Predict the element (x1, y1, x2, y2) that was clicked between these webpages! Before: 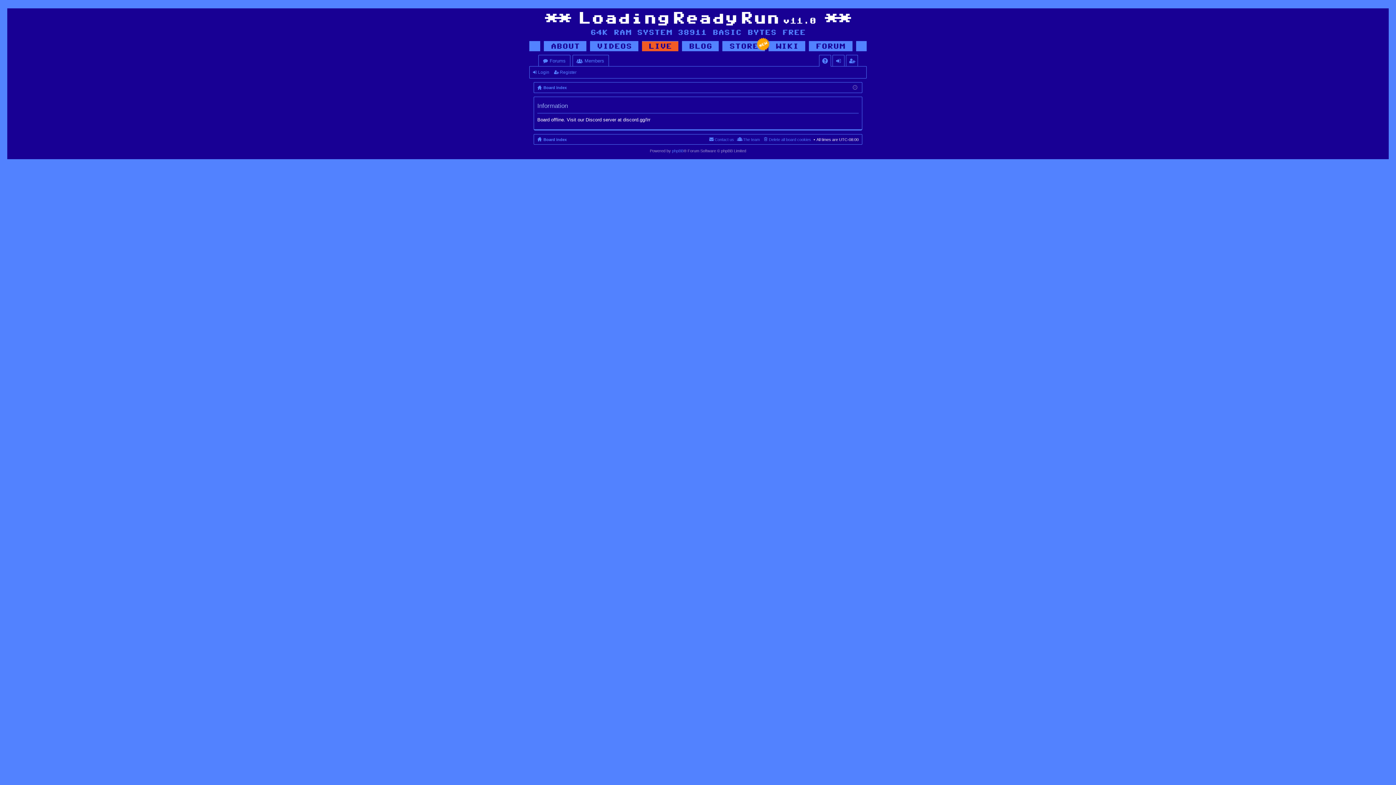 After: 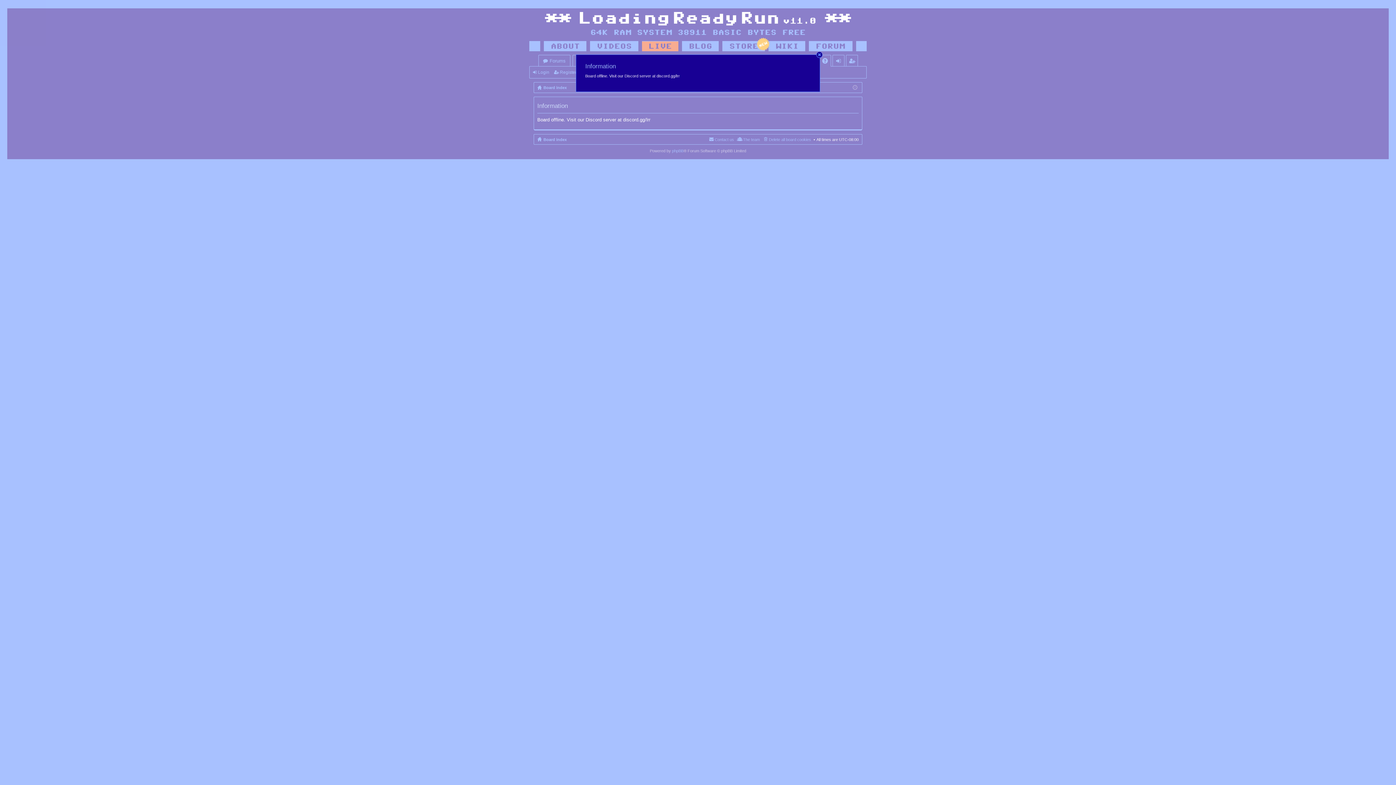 Action: bbox: (762, 135, 811, 143) label: Delete all board cookies